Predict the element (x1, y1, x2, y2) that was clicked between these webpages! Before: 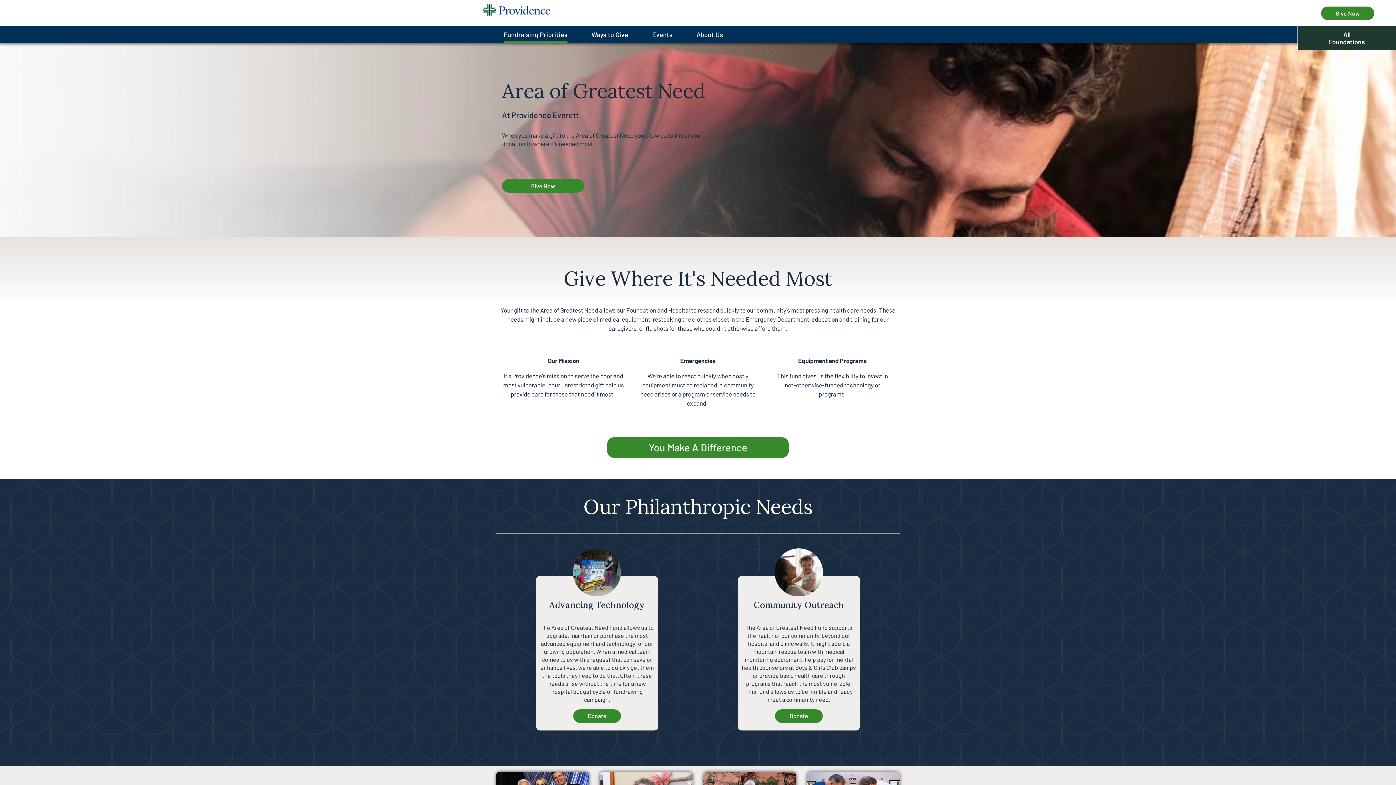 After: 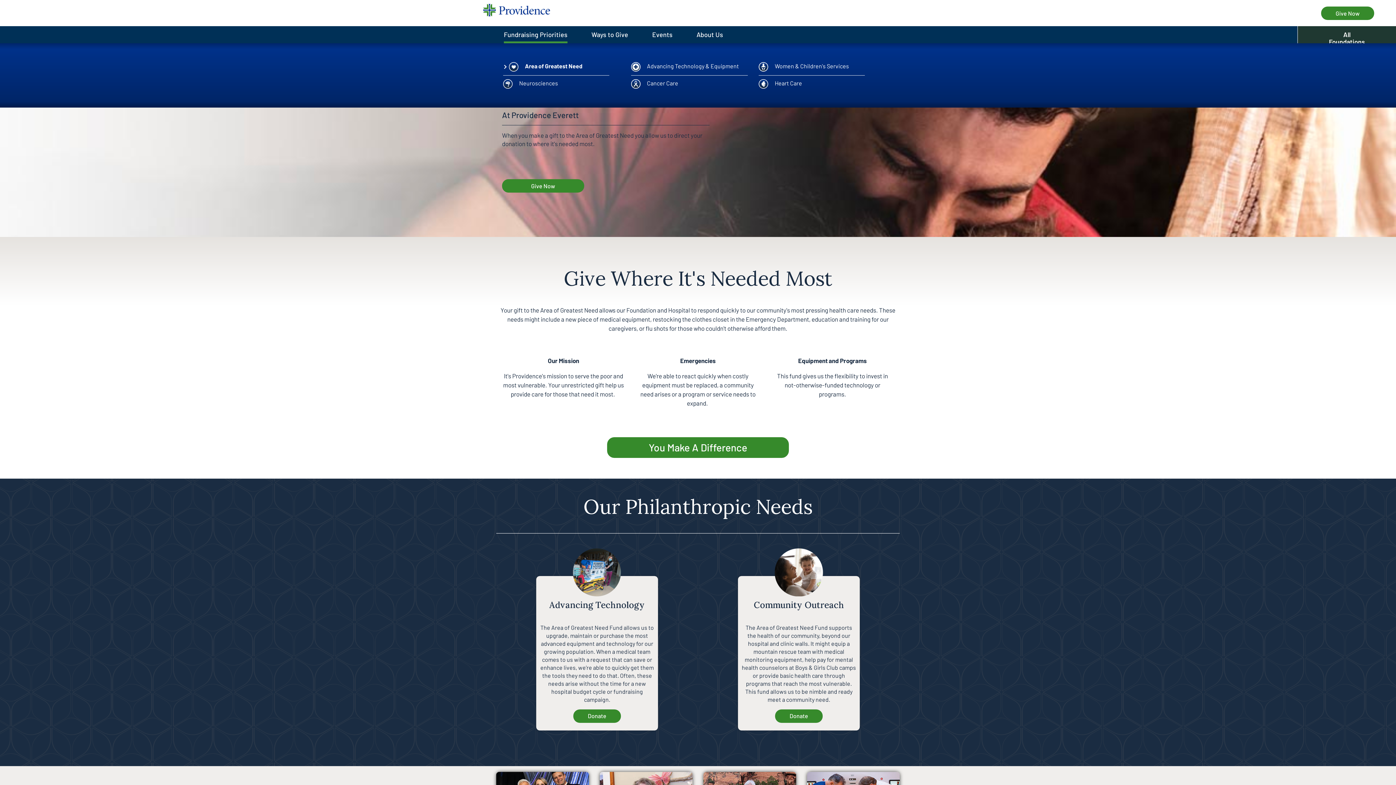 Action: bbox: (504, 26, 567, 43) label: Fundraising Priorities